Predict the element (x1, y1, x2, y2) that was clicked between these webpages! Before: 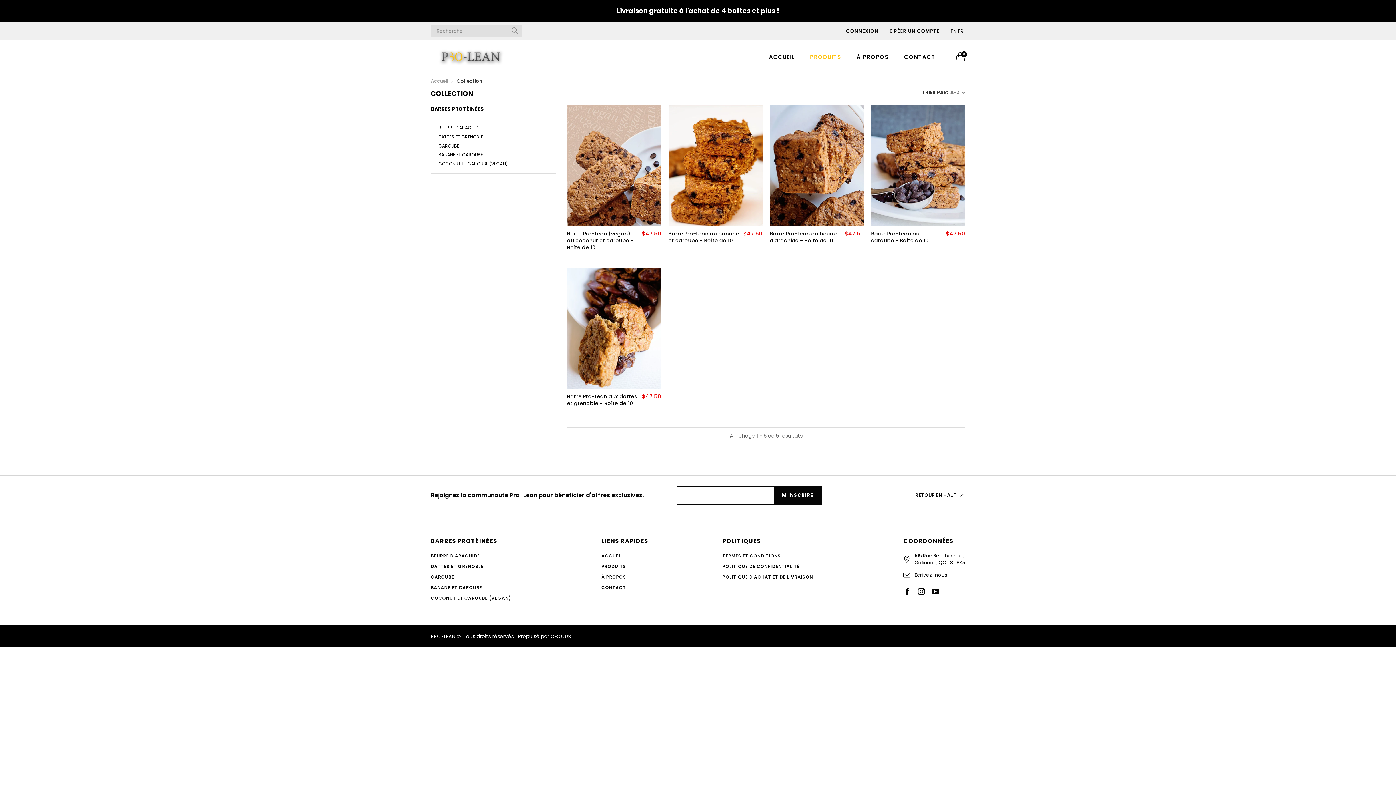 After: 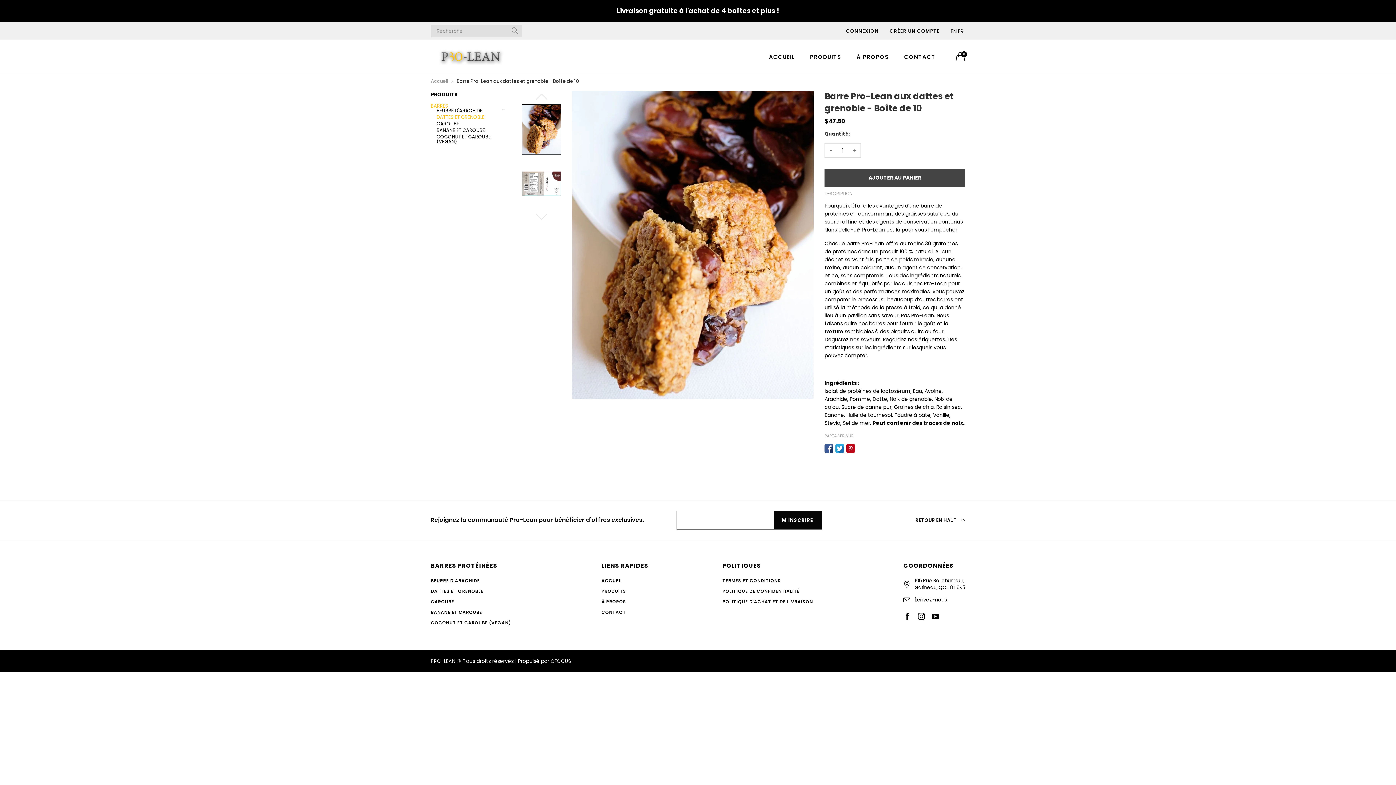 Action: label: DATTES ET GRENOBLE bbox: (430, 563, 483, 569)